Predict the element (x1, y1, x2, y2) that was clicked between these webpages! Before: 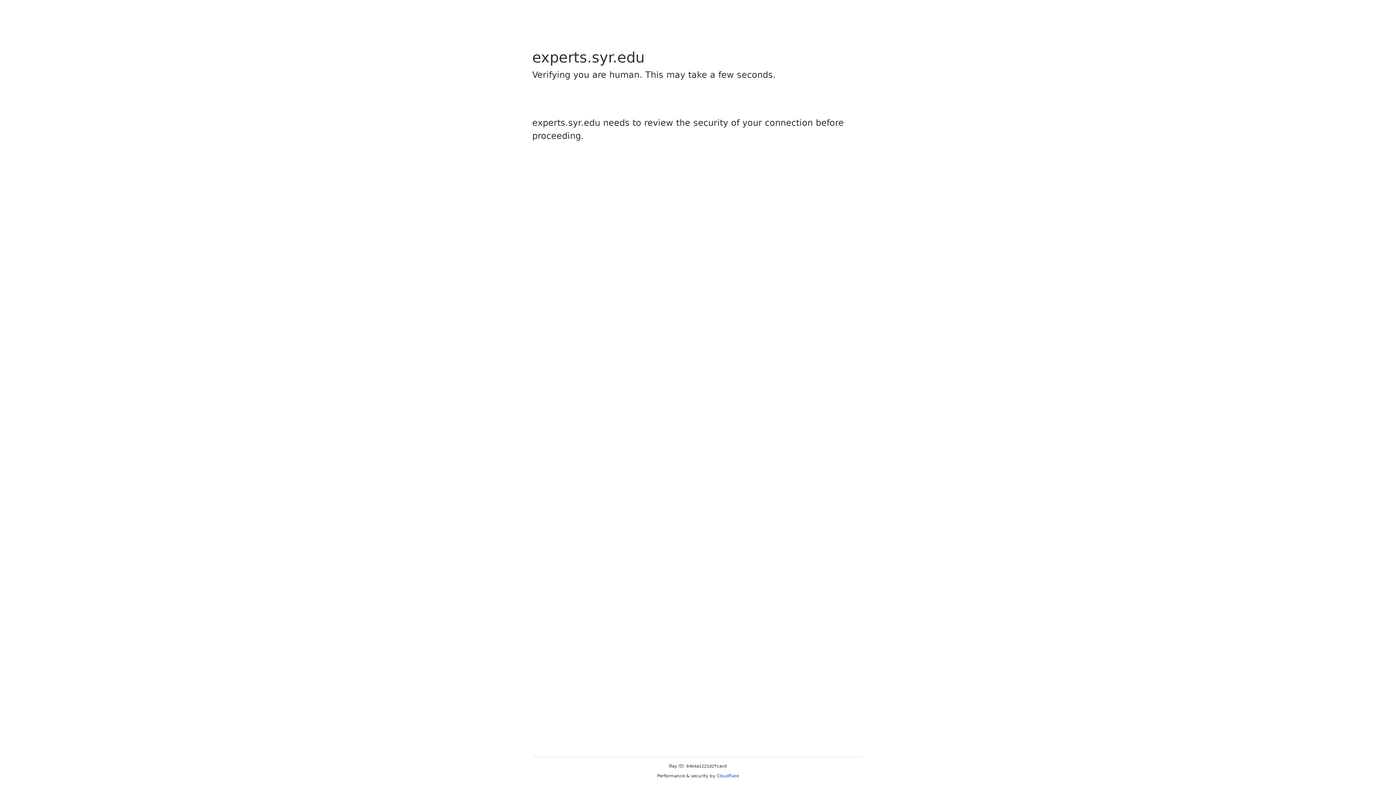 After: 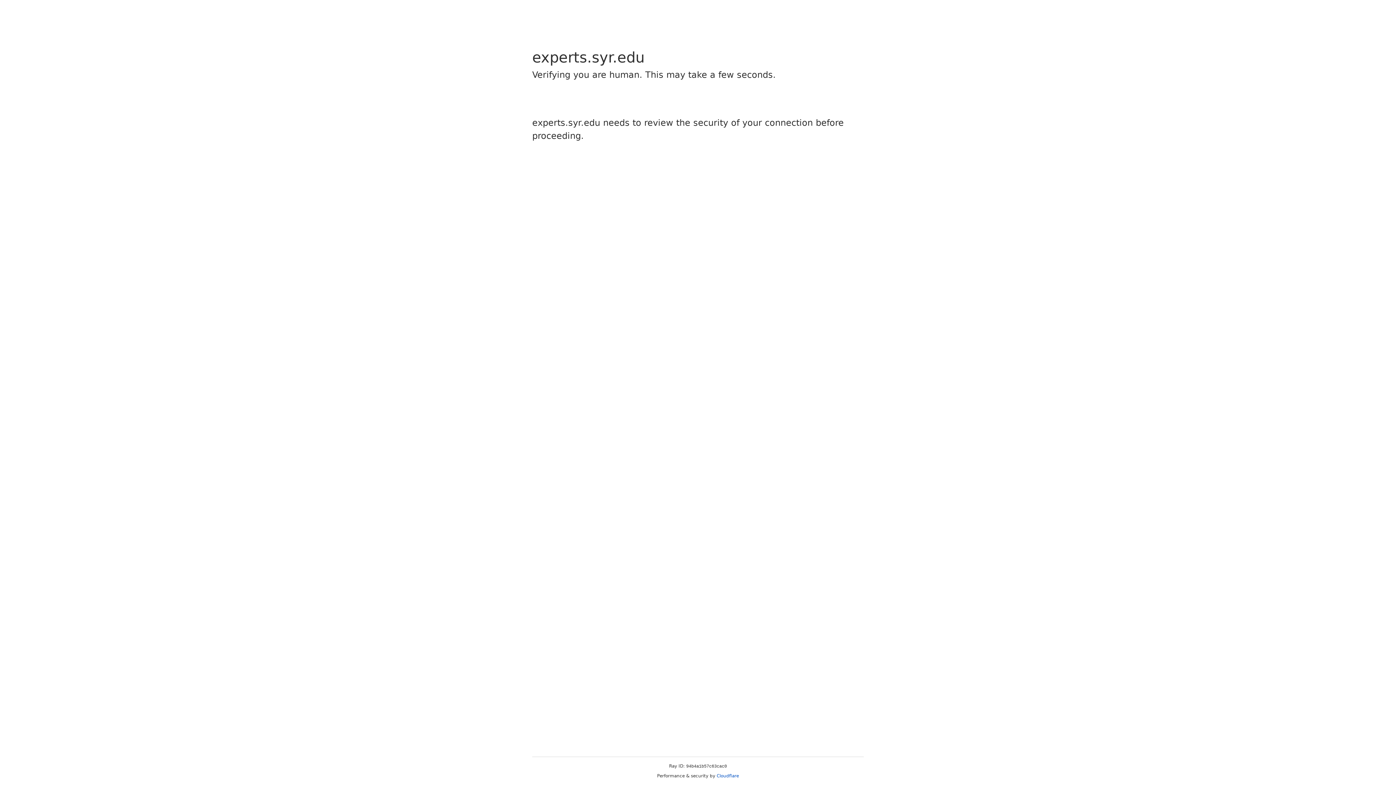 Action: label: Cloudflare bbox: (716, 773, 739, 778)